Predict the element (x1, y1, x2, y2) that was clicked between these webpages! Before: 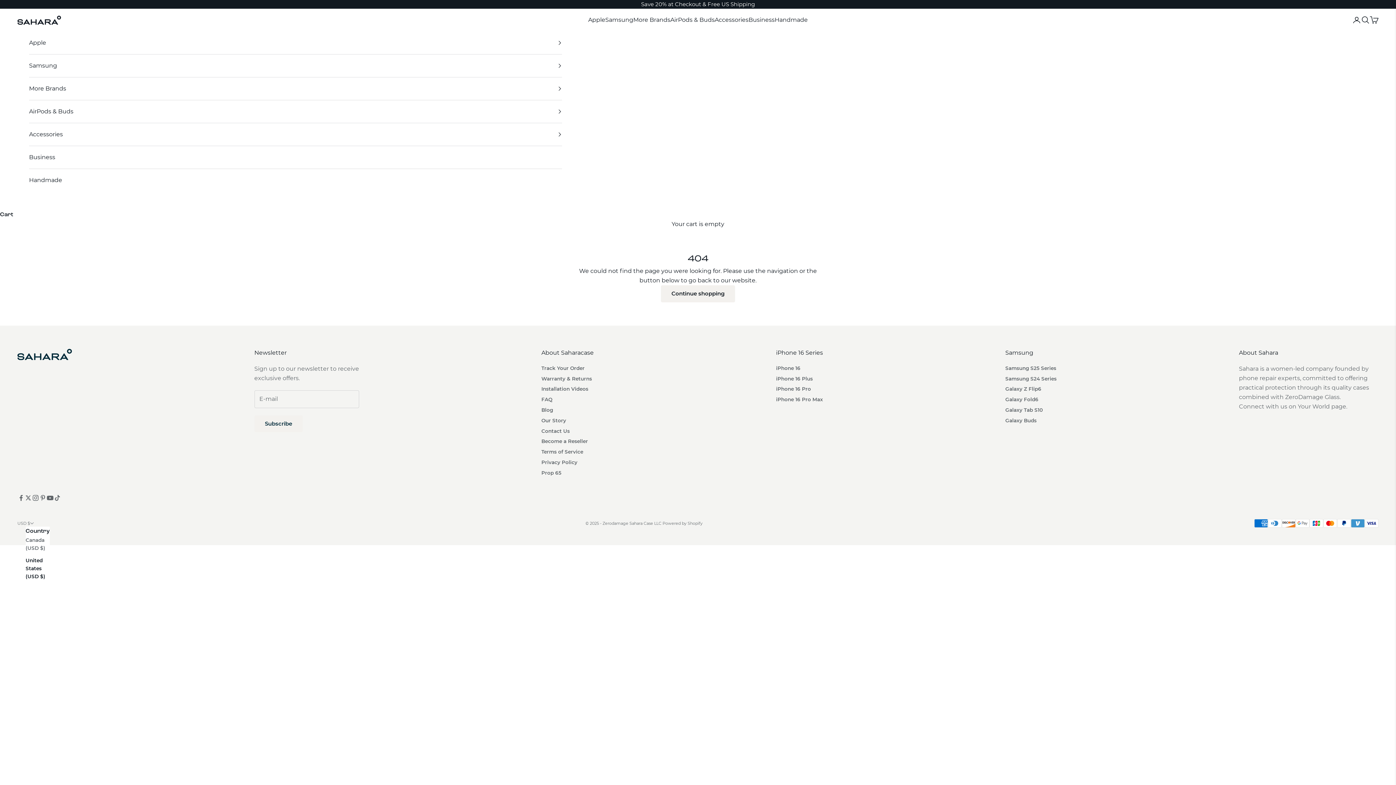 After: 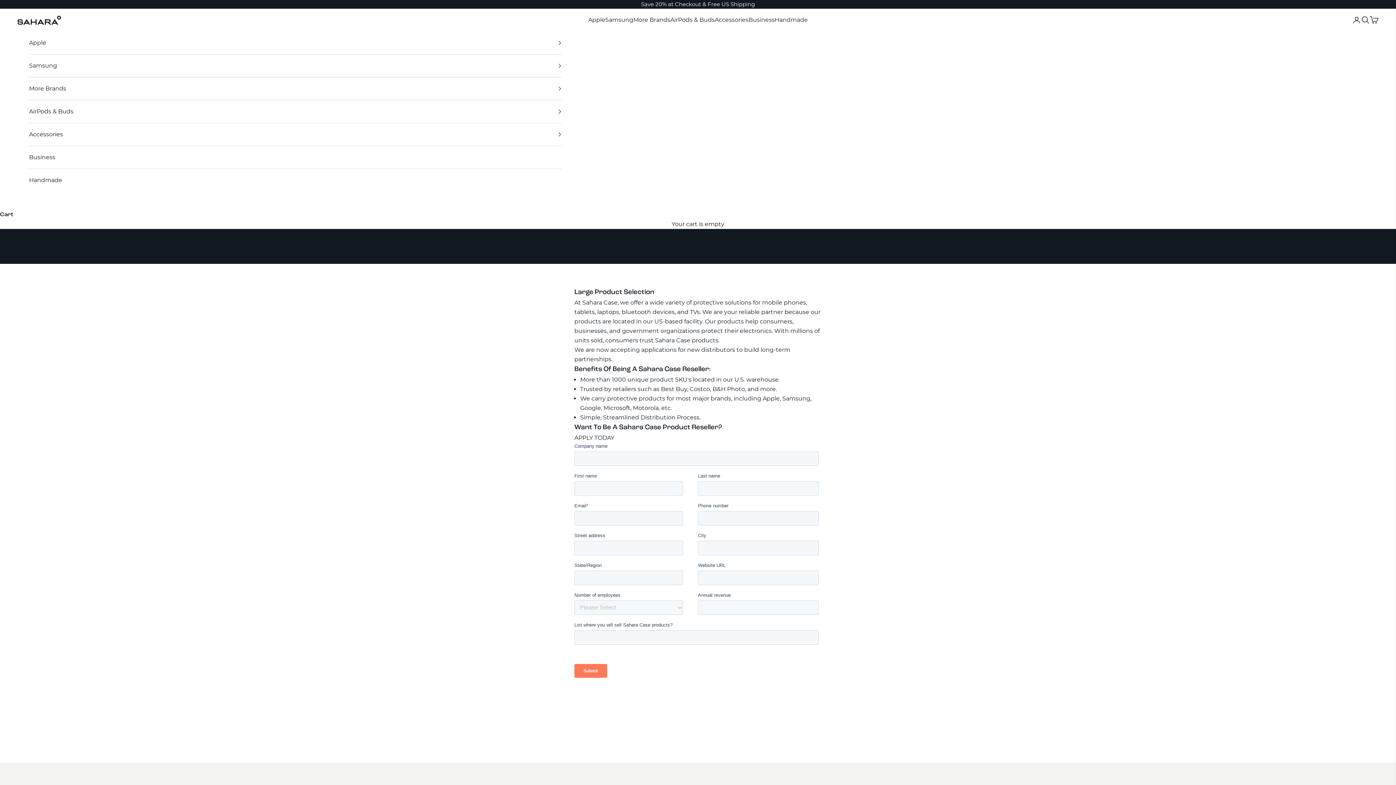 Action: label: Become a Reseller bbox: (541, 438, 588, 444)